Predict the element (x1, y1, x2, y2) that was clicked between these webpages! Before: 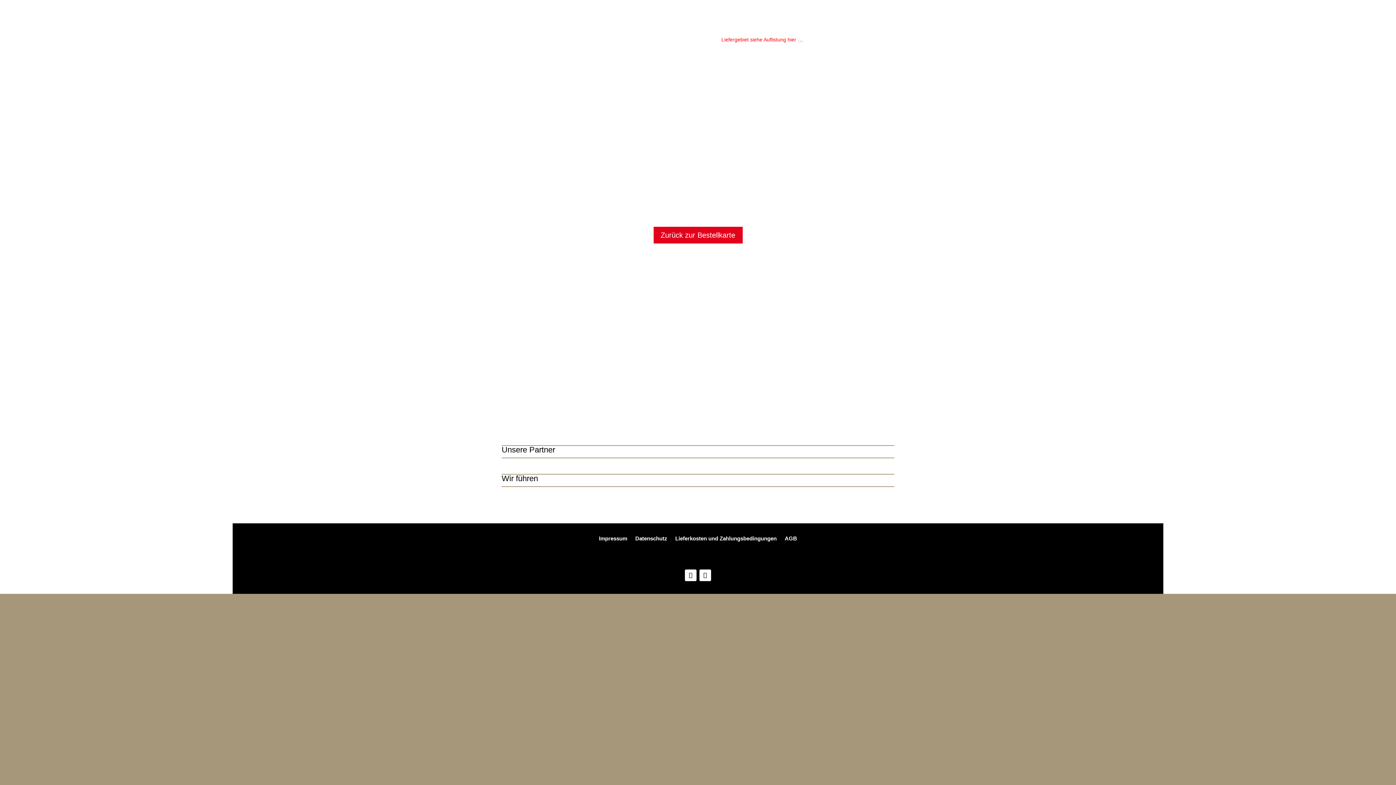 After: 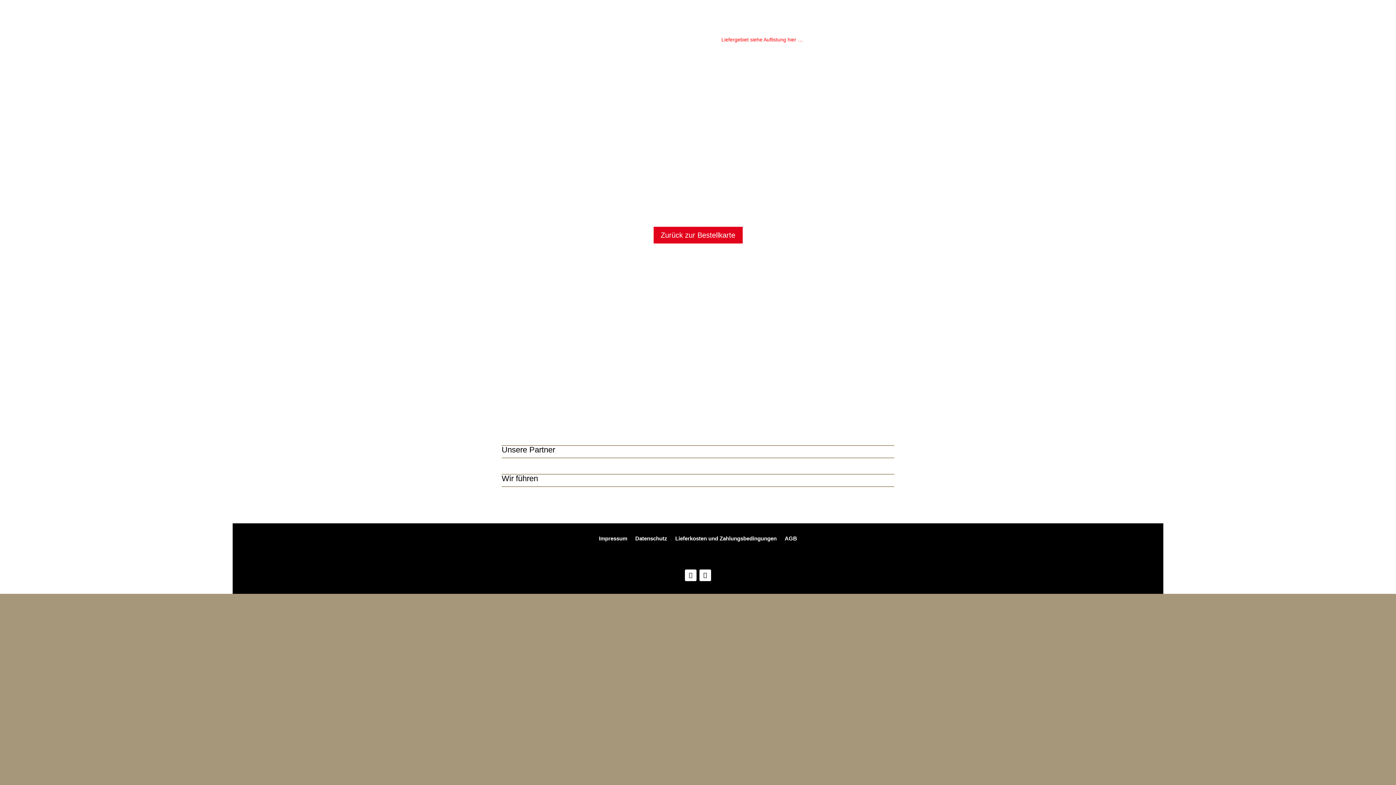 Action: label: Liefergebiet siehe Auflistung hier … bbox: (721, 36, 803, 42)